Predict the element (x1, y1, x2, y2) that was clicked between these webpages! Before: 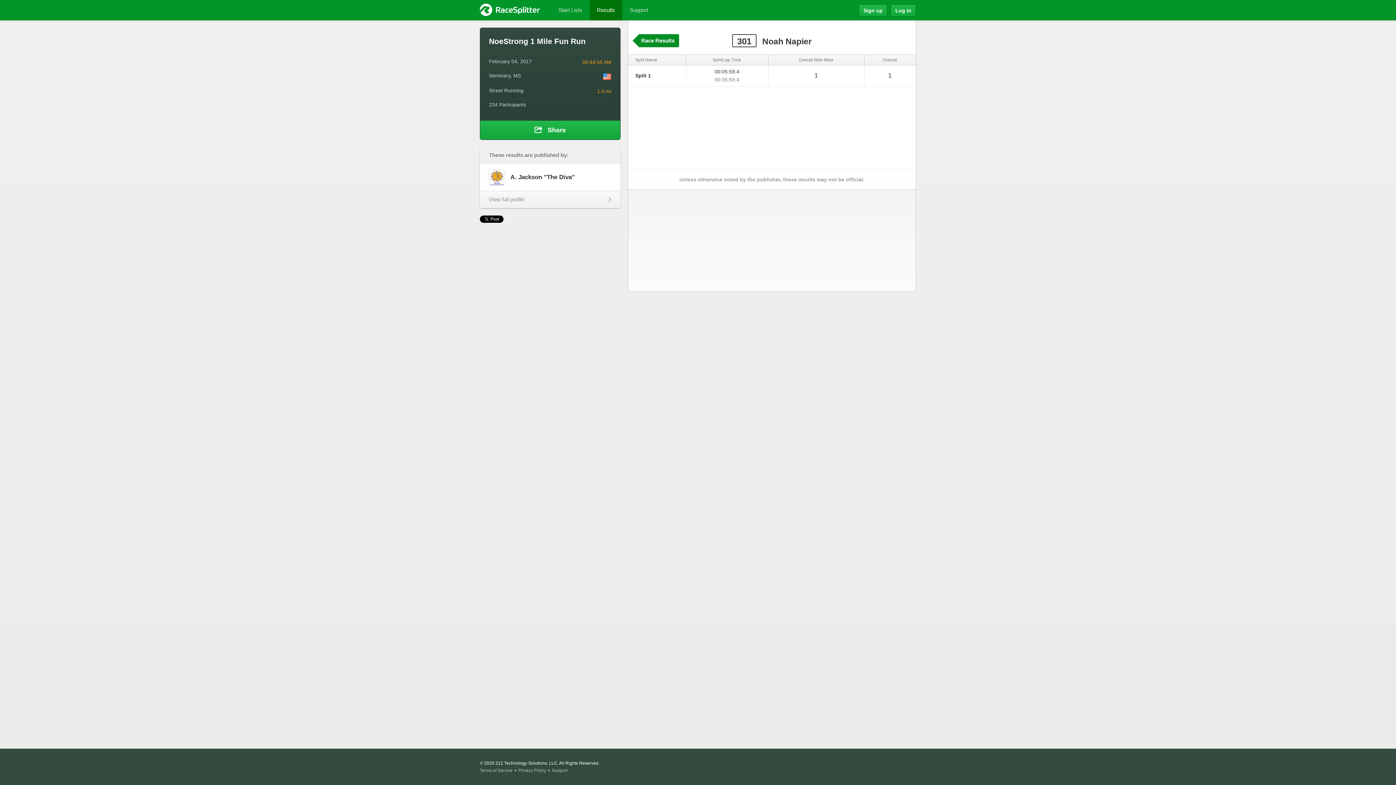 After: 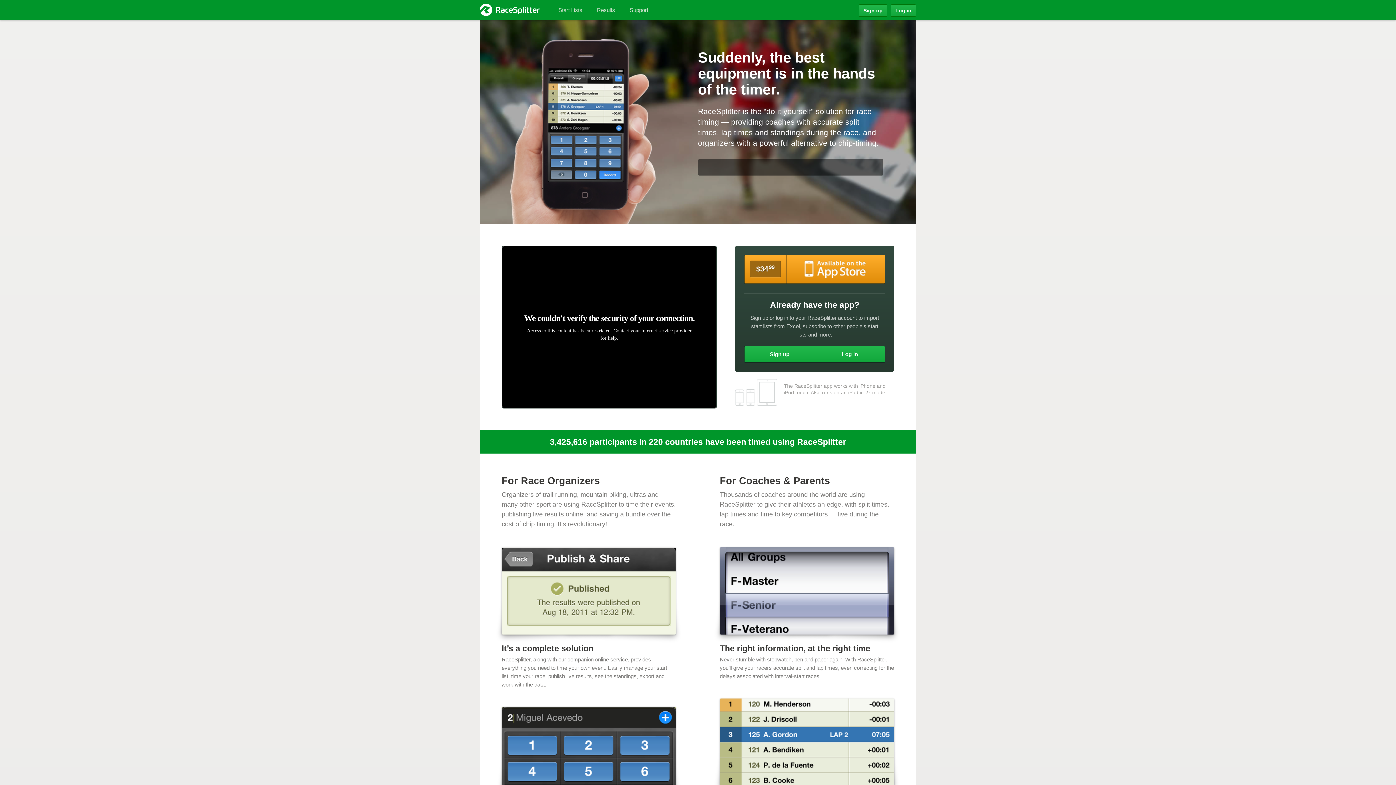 Action: bbox: (480, 0, 551, 20)